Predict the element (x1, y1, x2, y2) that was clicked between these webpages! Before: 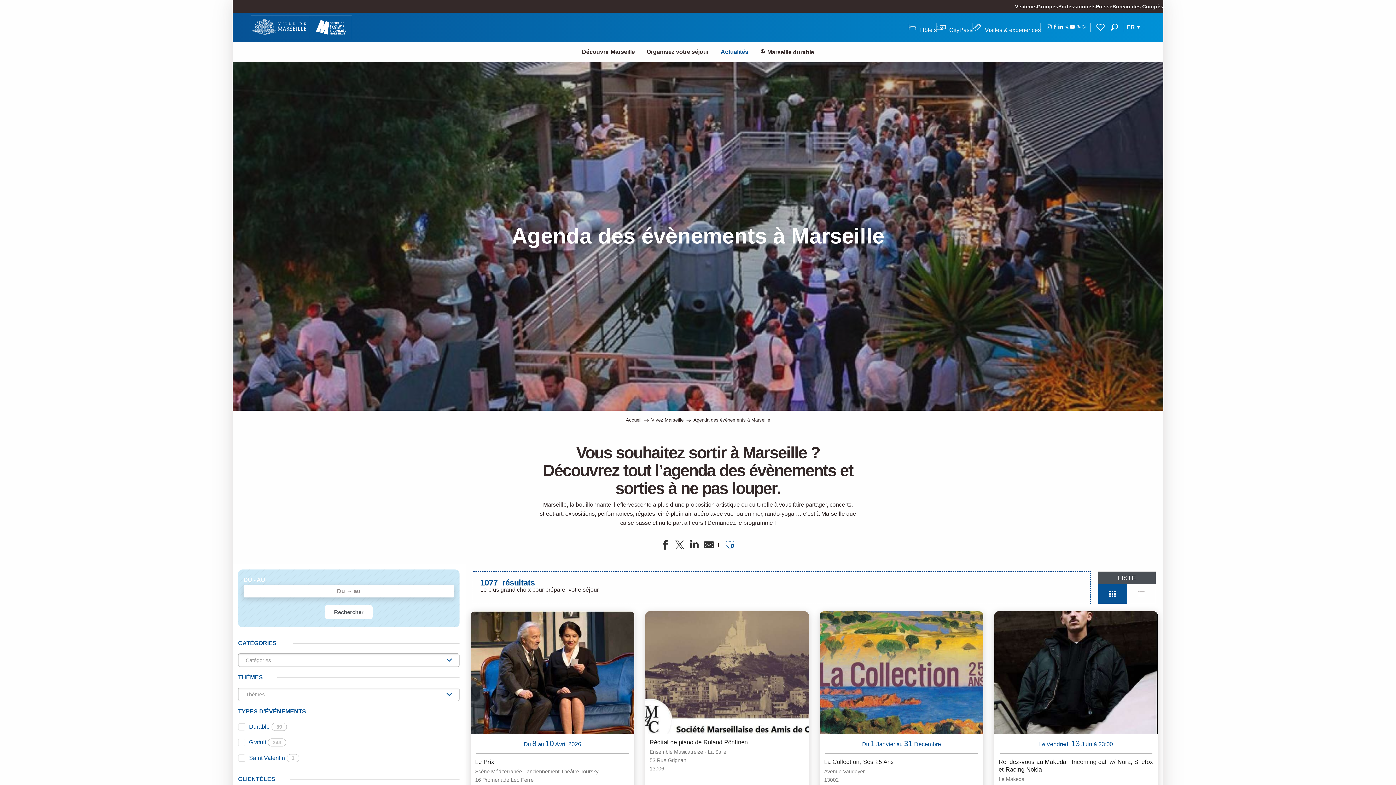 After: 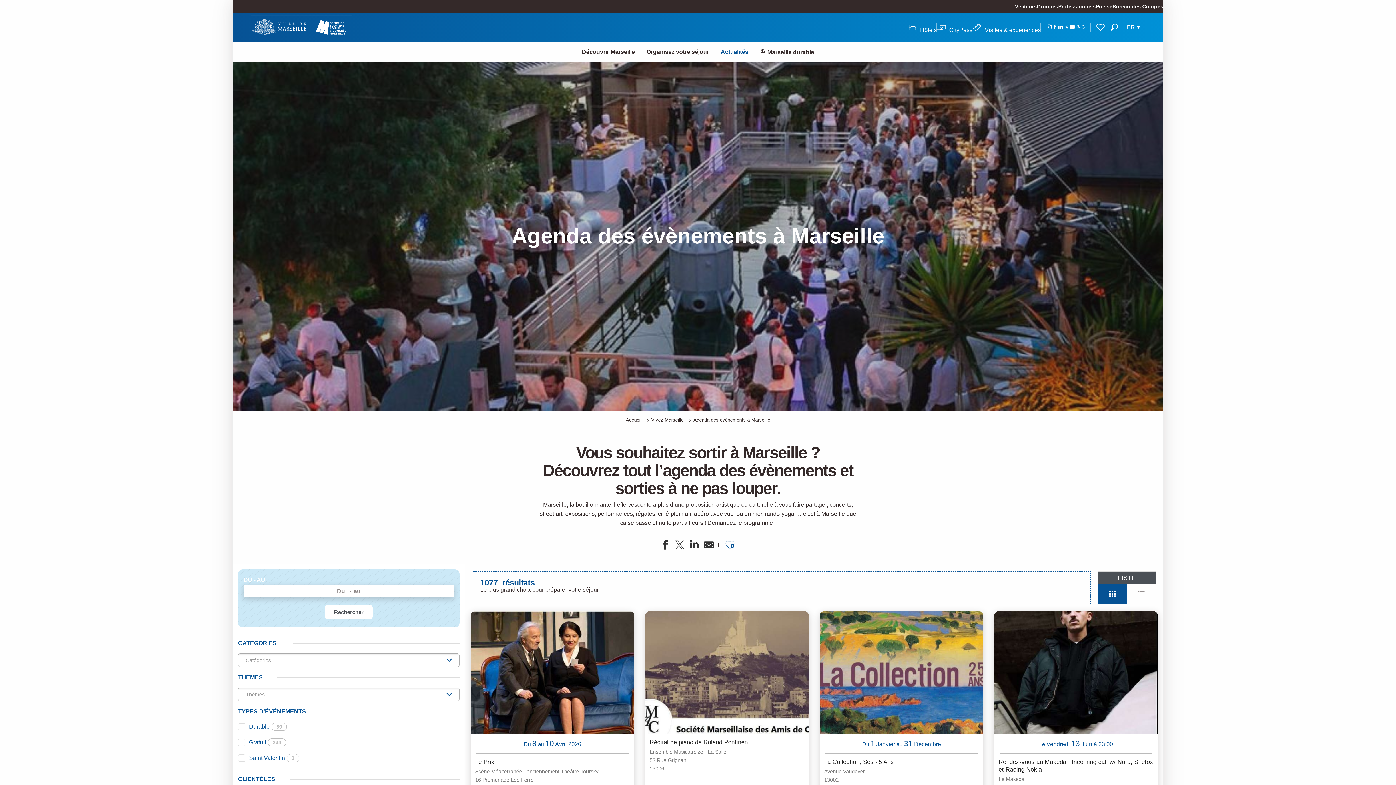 Action: label: Recherche bbox: (1105, 20, 1123, 33)